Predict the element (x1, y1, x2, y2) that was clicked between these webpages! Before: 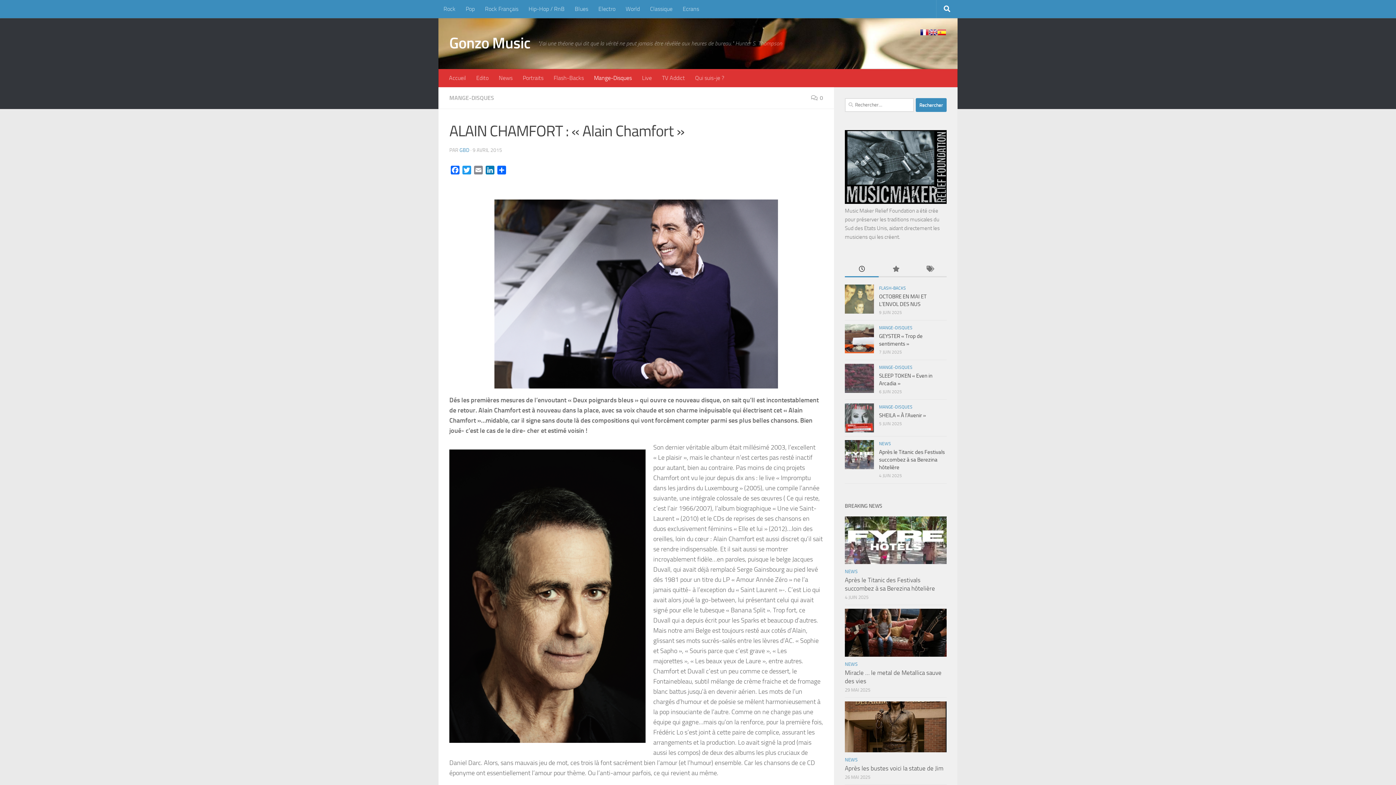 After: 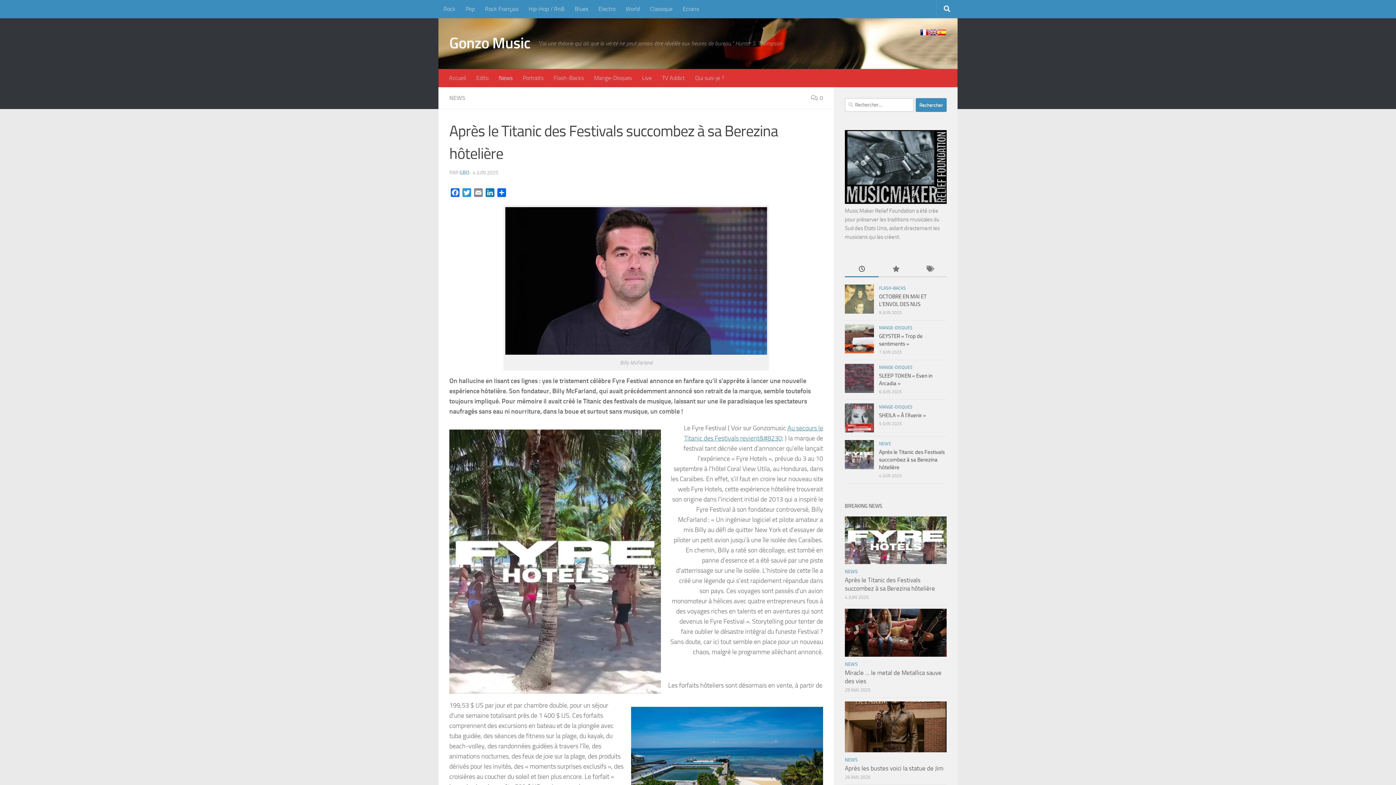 Action: bbox: (845, 440, 874, 469)